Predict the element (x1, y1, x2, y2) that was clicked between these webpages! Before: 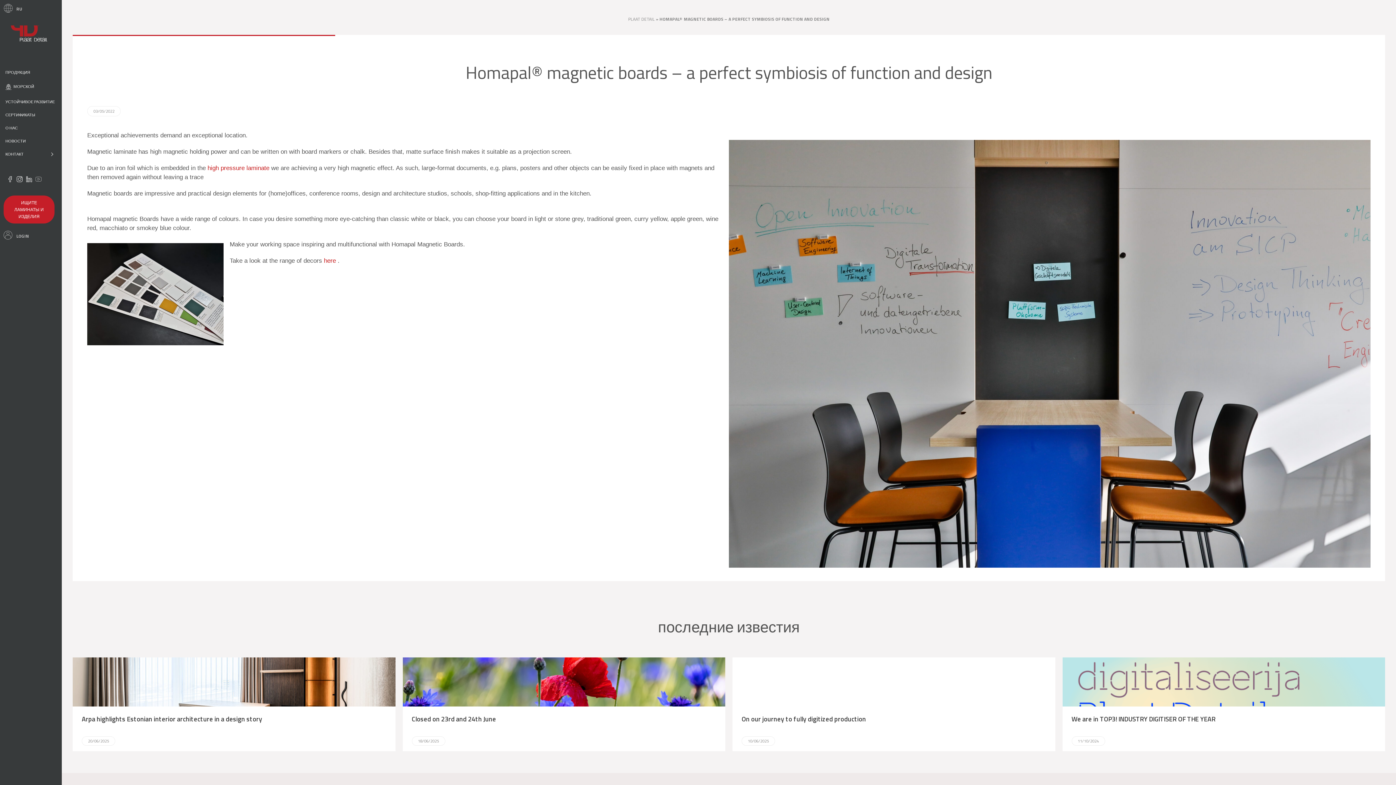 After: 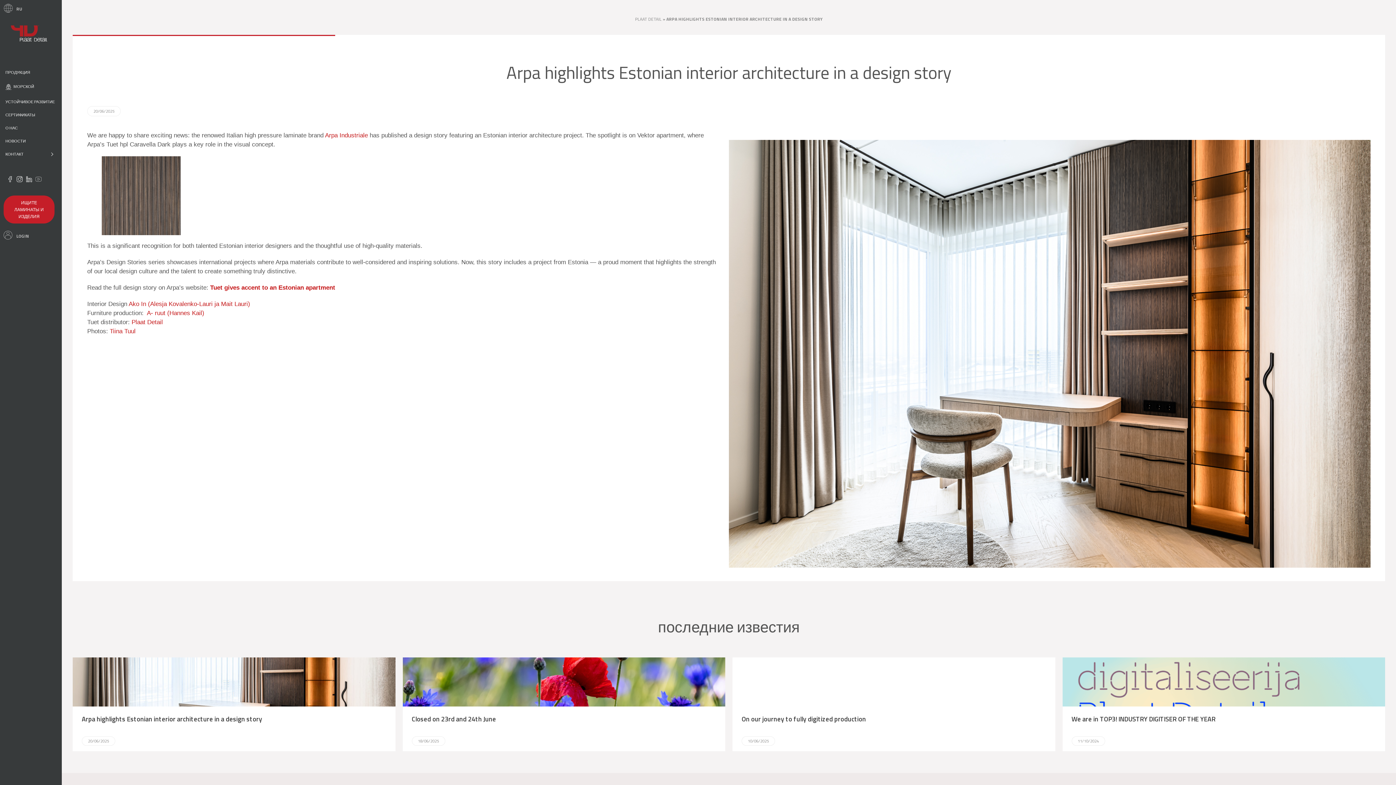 Action: label: Arpa highlights Estonian interior architecture in a design story
20/06/2025 bbox: (72, 657, 395, 751)